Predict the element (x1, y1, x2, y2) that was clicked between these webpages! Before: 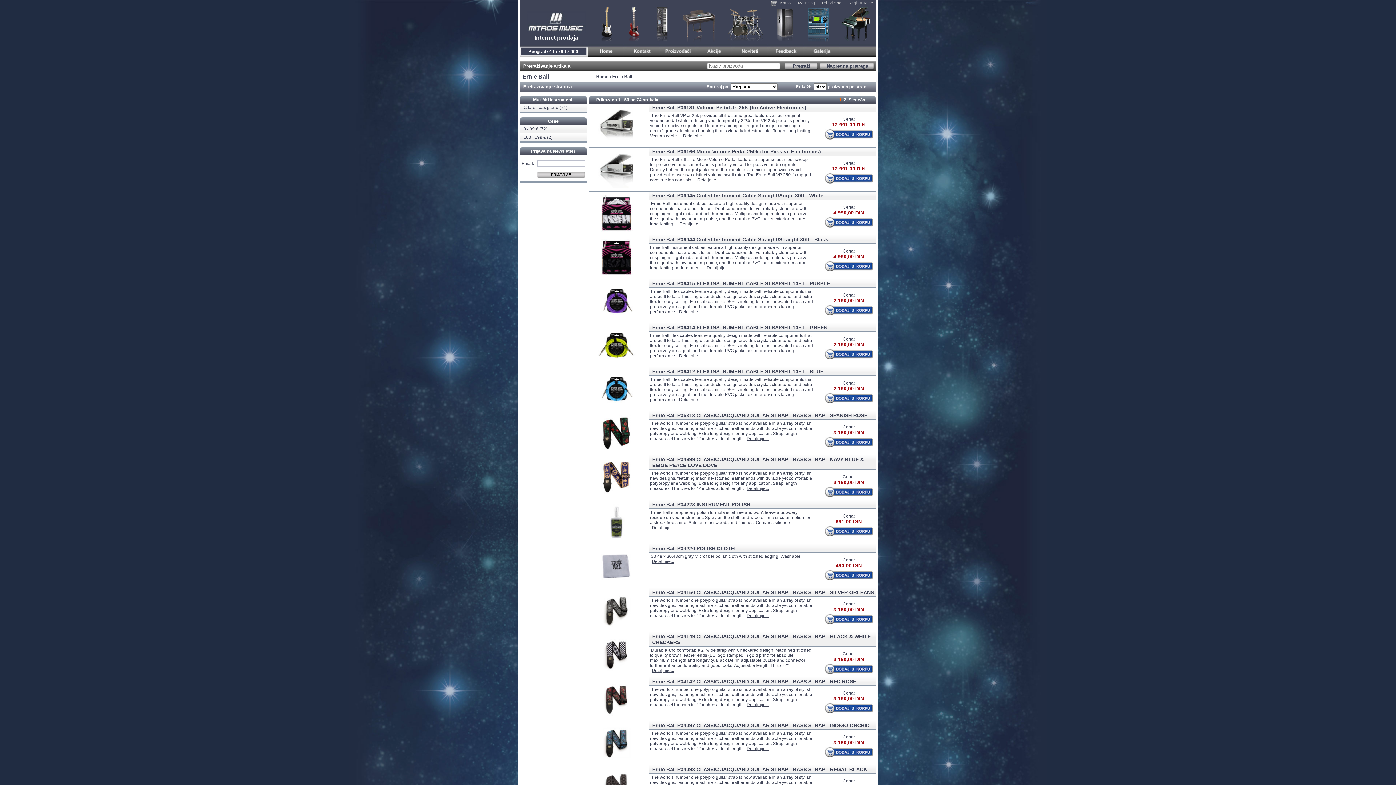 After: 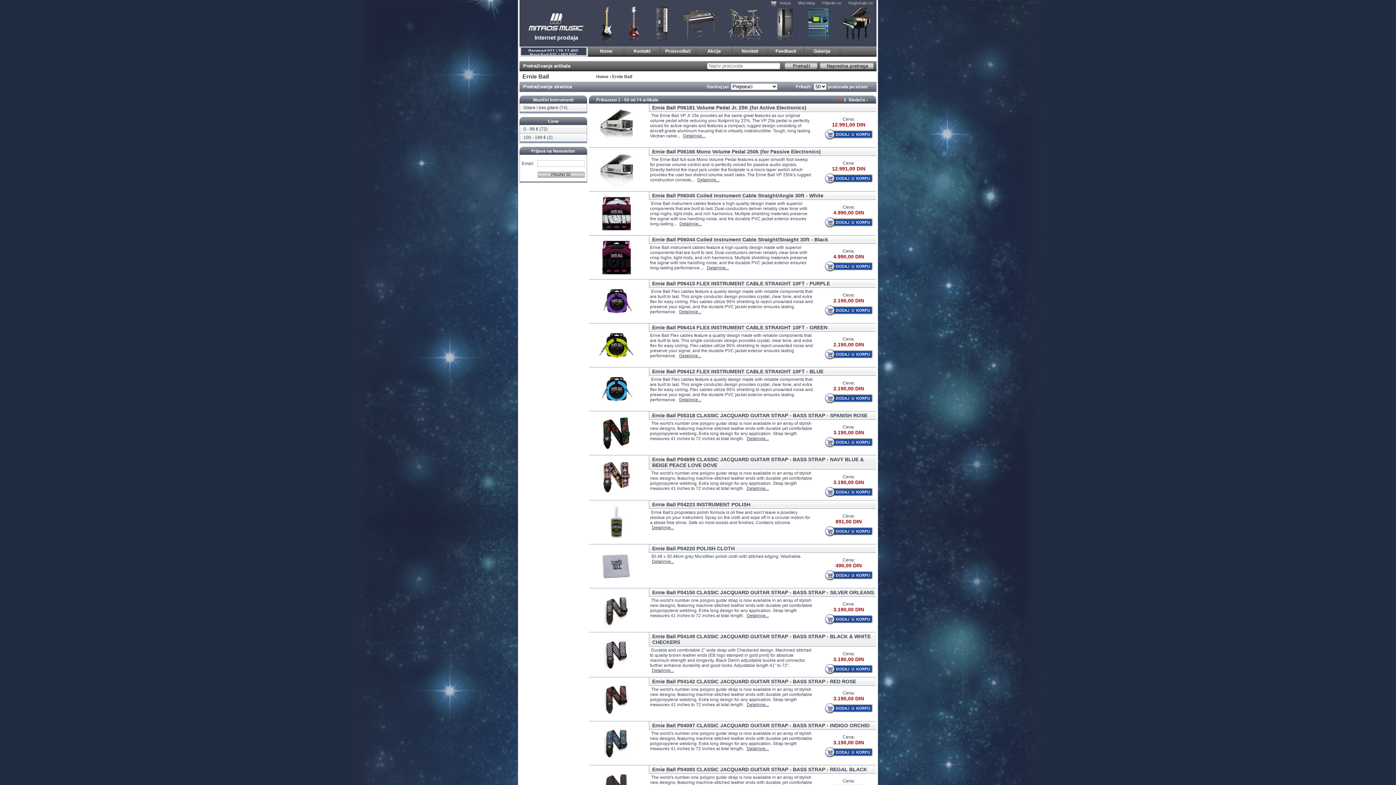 Action: label: Ernie Ball bbox: (612, 74, 632, 79)